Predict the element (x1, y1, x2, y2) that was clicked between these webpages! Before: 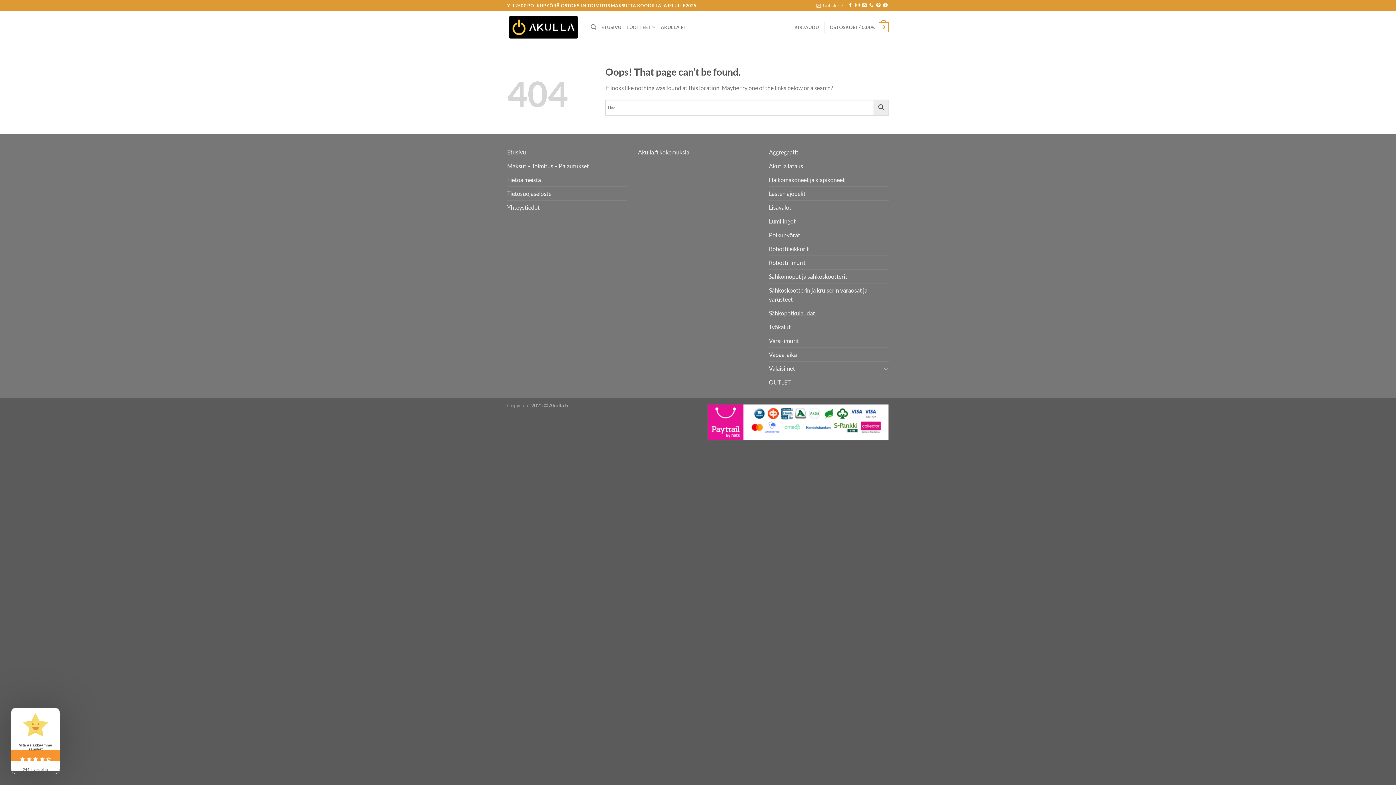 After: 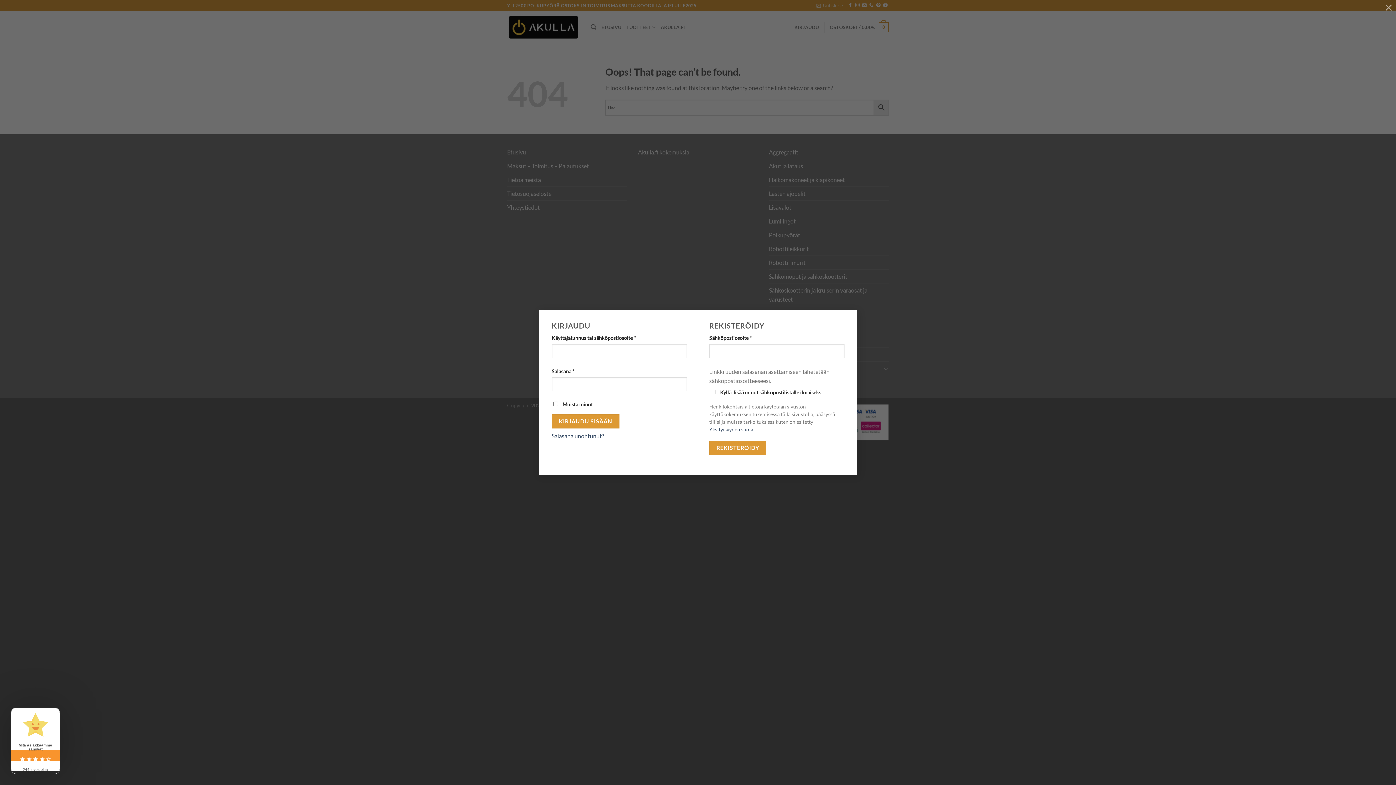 Action: label: KIRJAUDU bbox: (794, 20, 819, 34)